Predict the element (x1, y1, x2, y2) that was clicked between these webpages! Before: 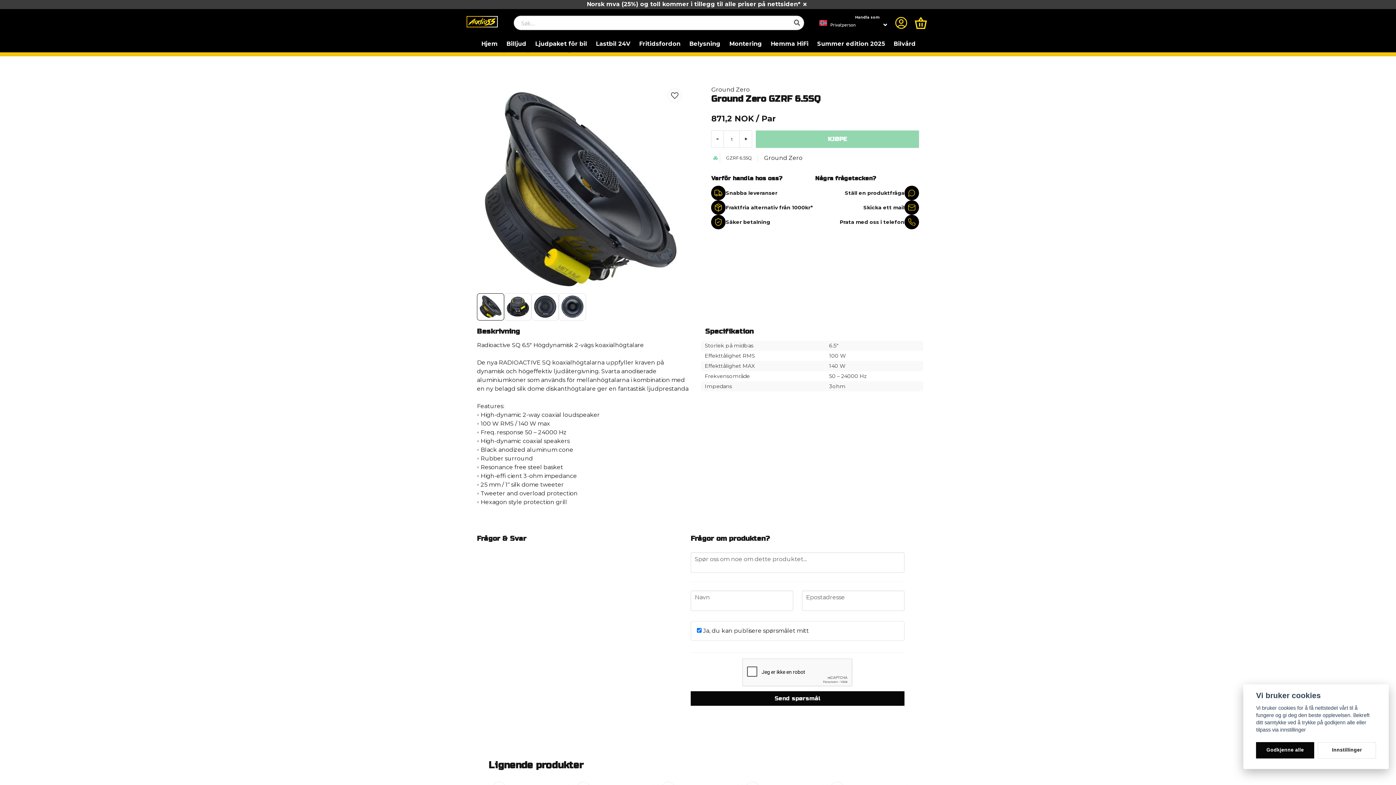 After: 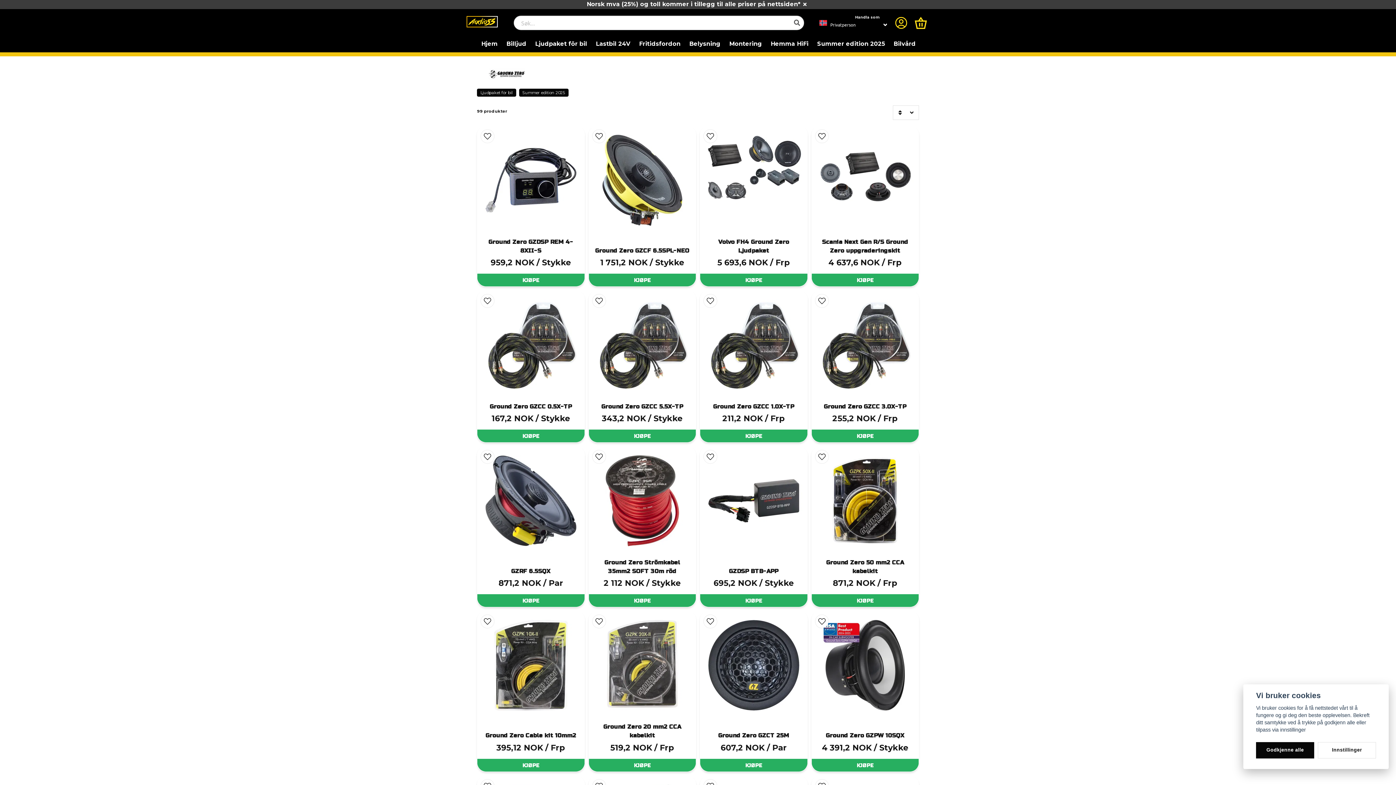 Action: label: Ground Zero bbox: (758, 153, 802, 162)